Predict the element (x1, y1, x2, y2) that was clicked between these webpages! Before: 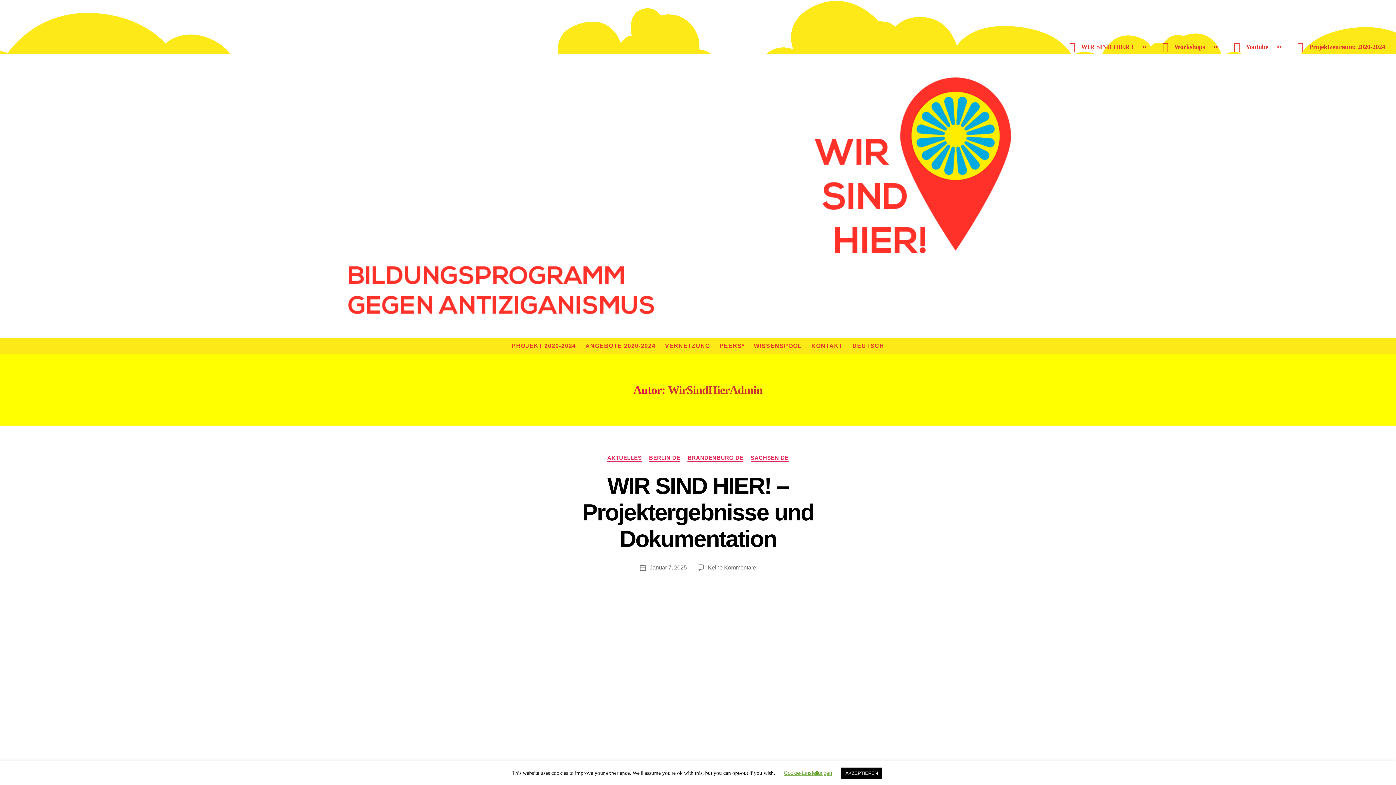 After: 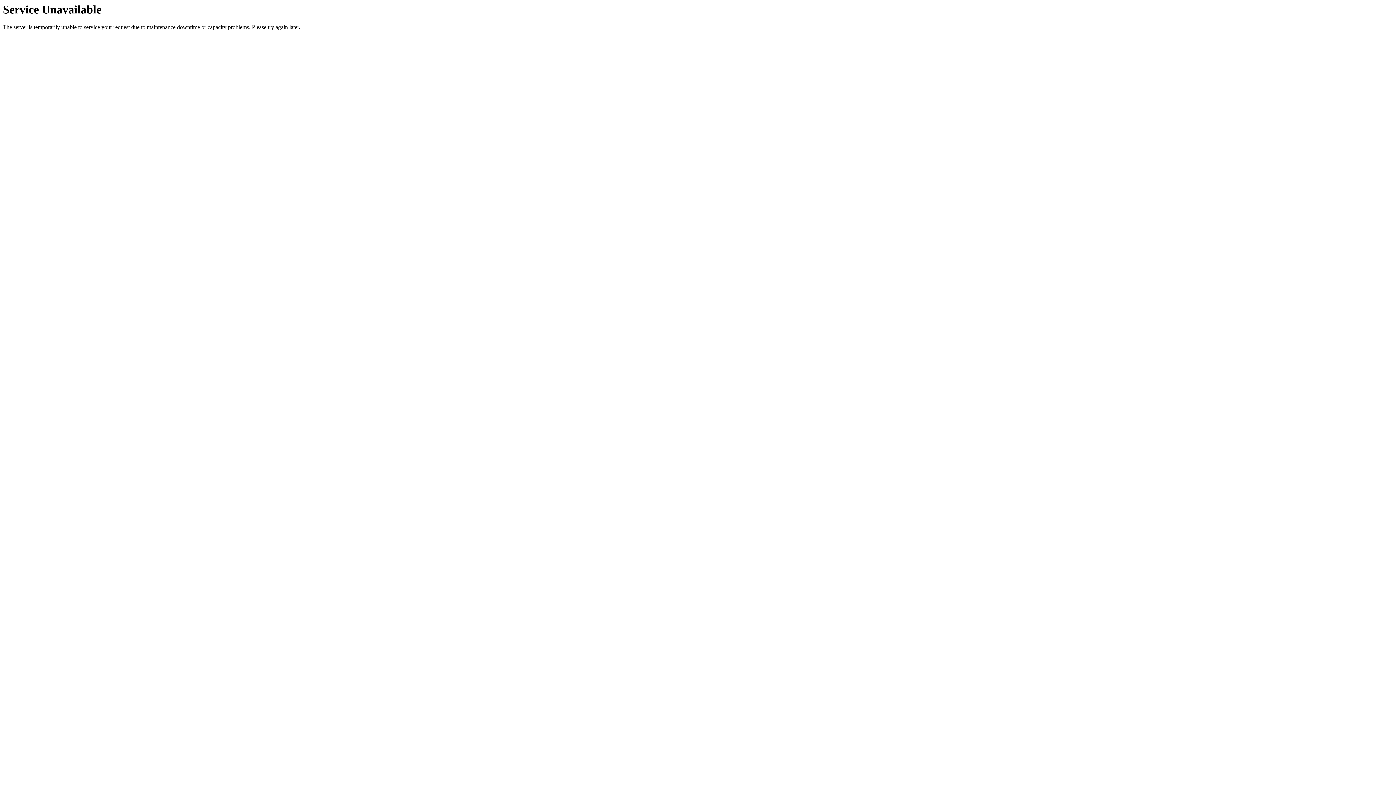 Action: bbox: (708, 564, 756, 570) label: Keine Kommentare
zu WIR SIND HIER! – Projektergebnisse und Dokumentation